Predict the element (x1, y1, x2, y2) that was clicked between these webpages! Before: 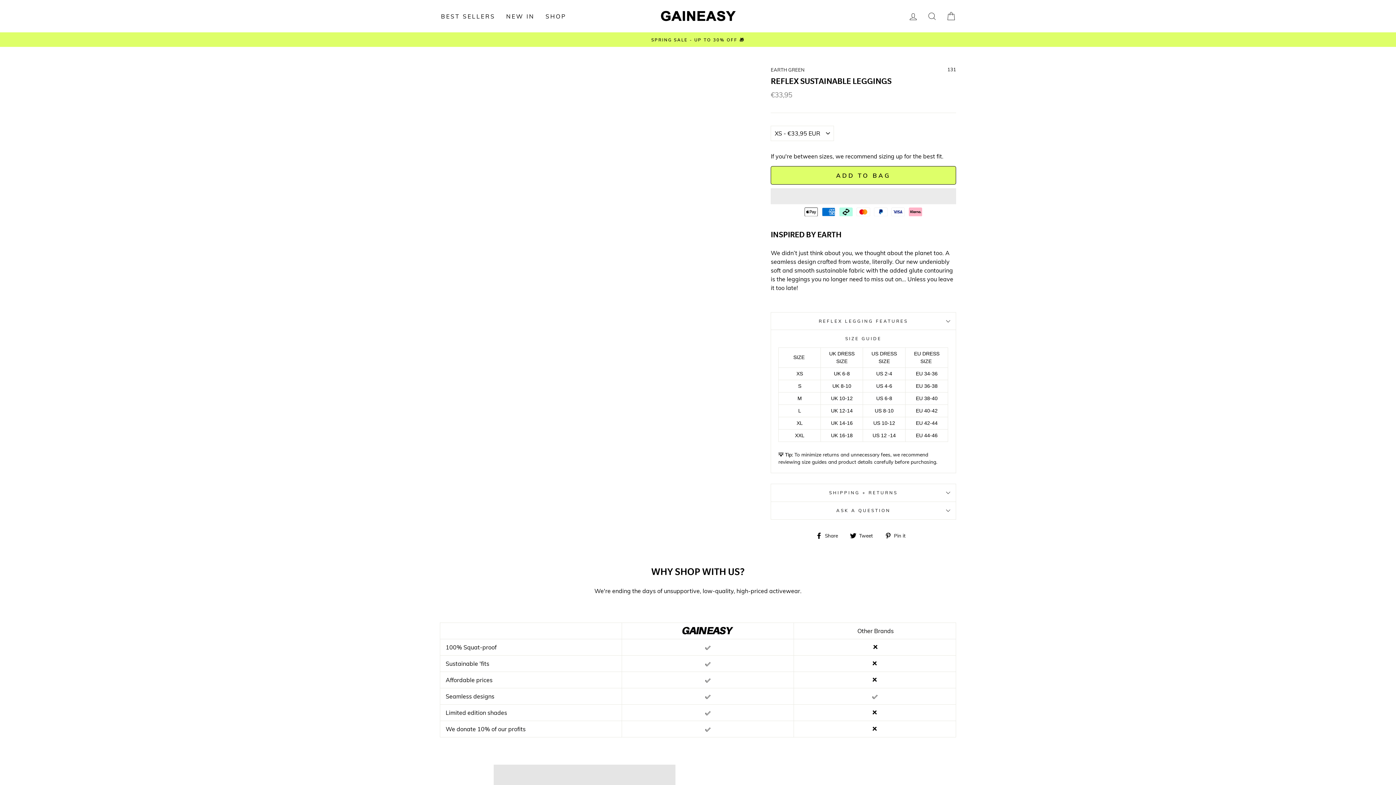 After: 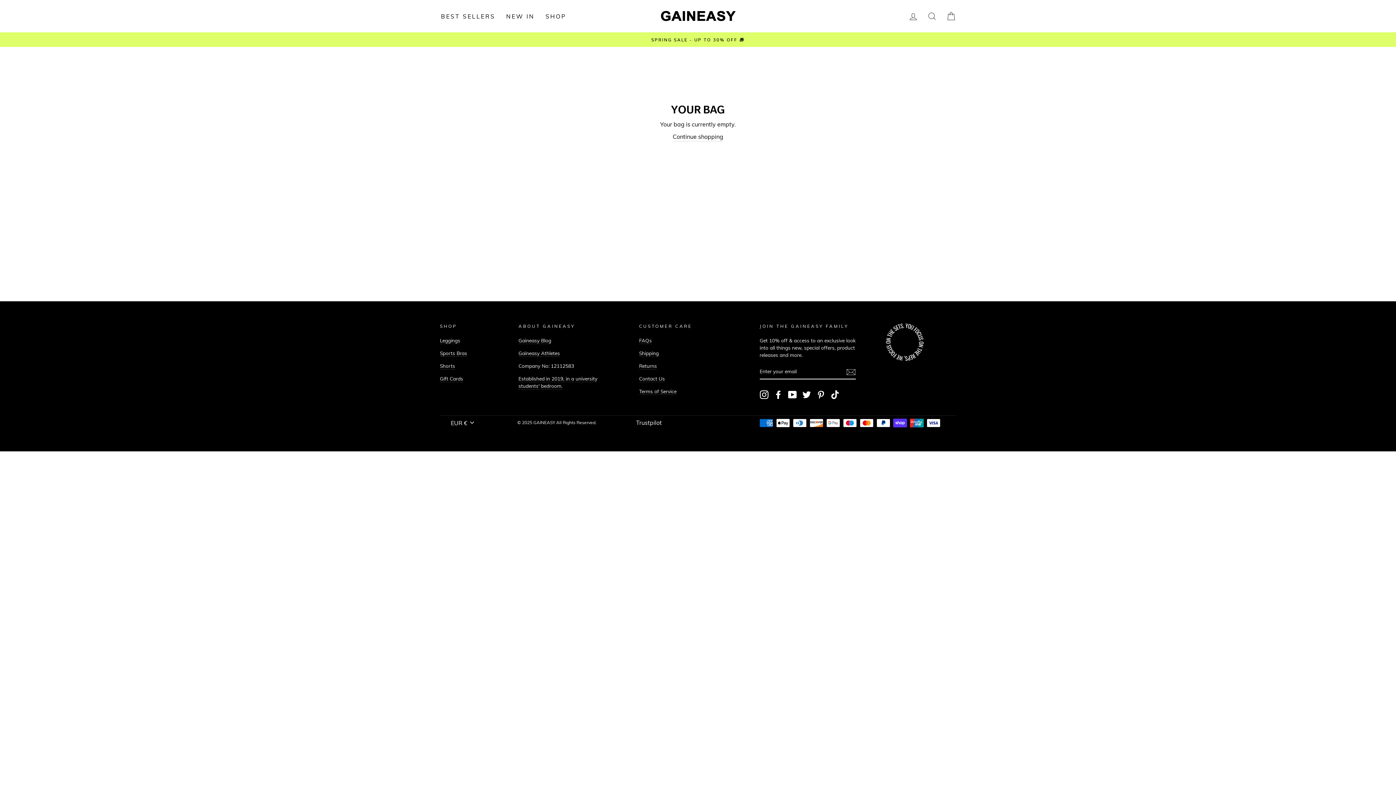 Action: bbox: (941, 8, 960, 24) label: BAG